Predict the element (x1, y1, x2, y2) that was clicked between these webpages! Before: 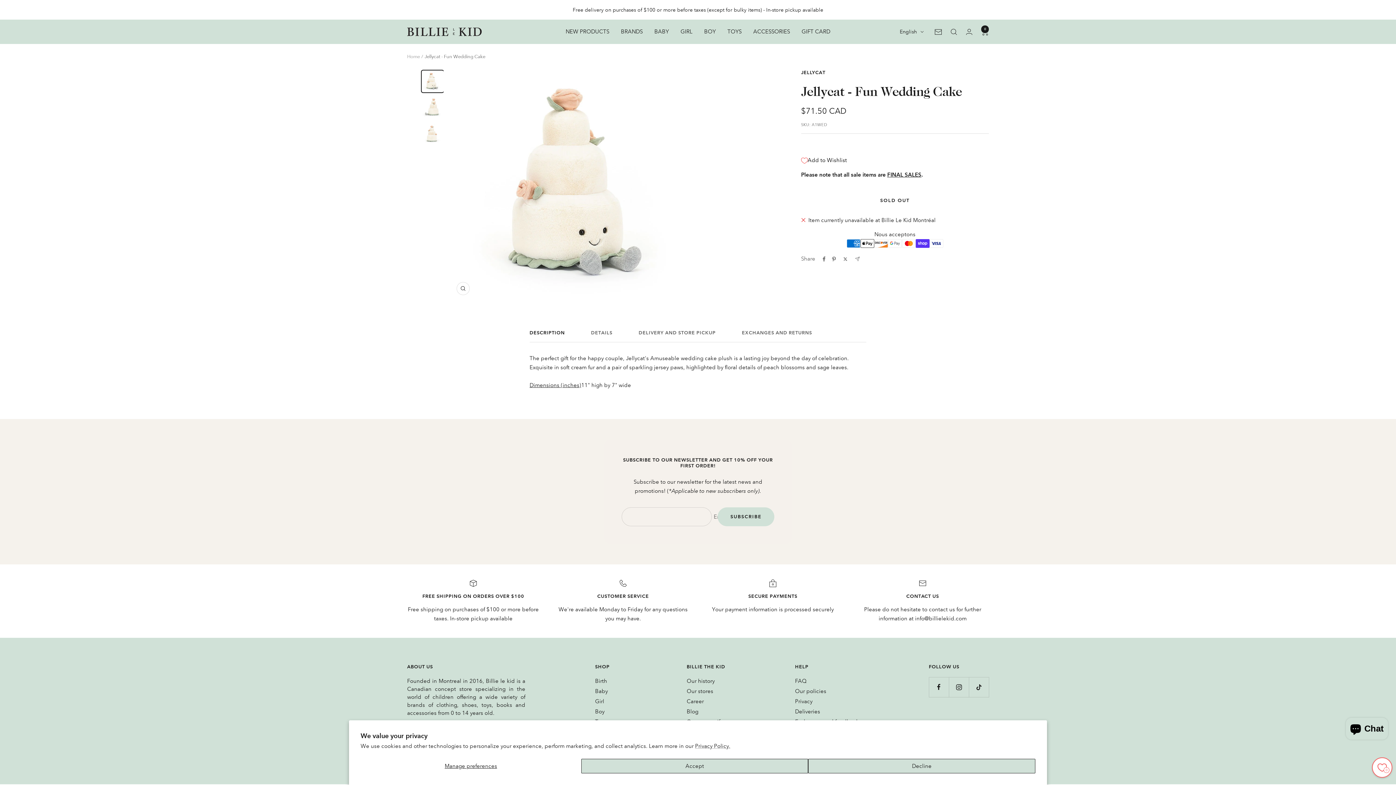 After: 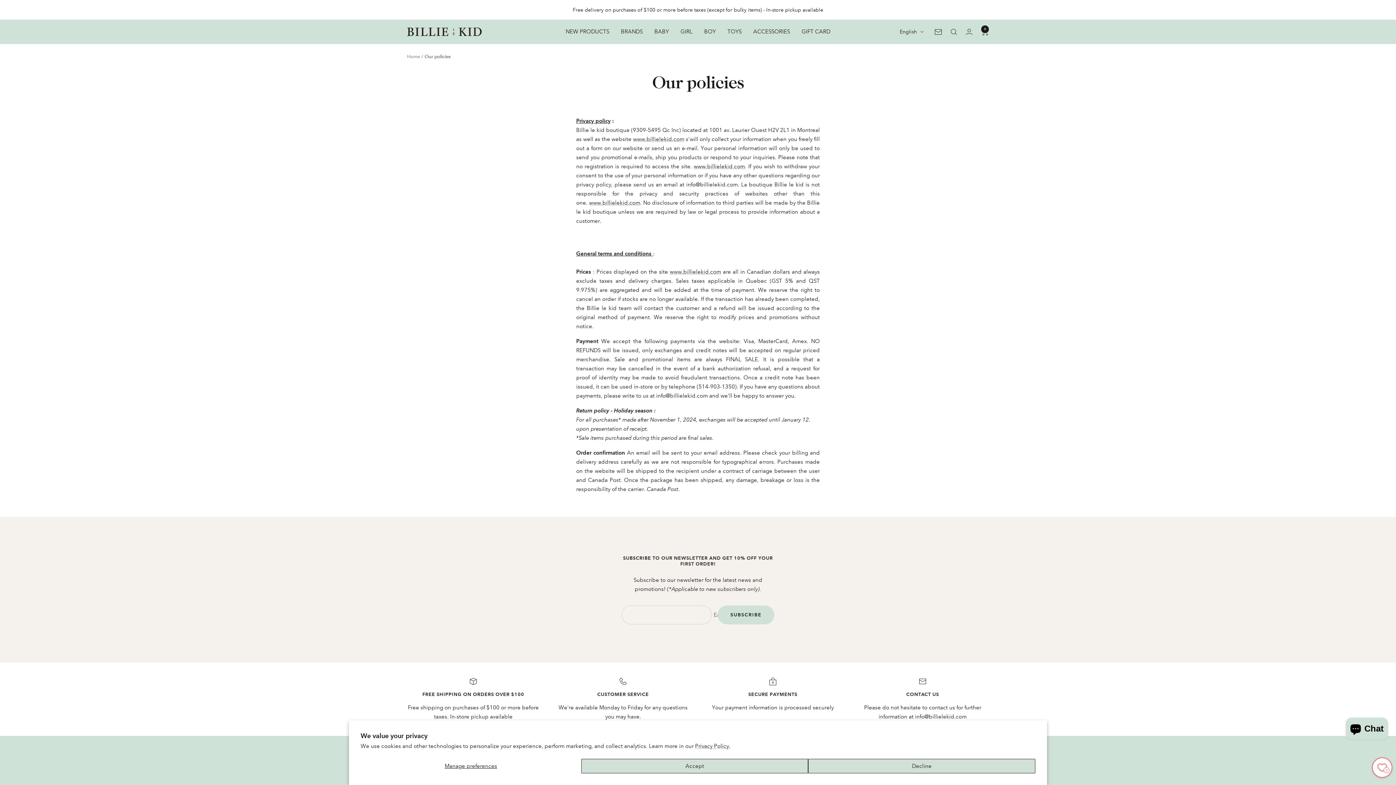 Action: bbox: (795, 687, 826, 695) label: Our policies